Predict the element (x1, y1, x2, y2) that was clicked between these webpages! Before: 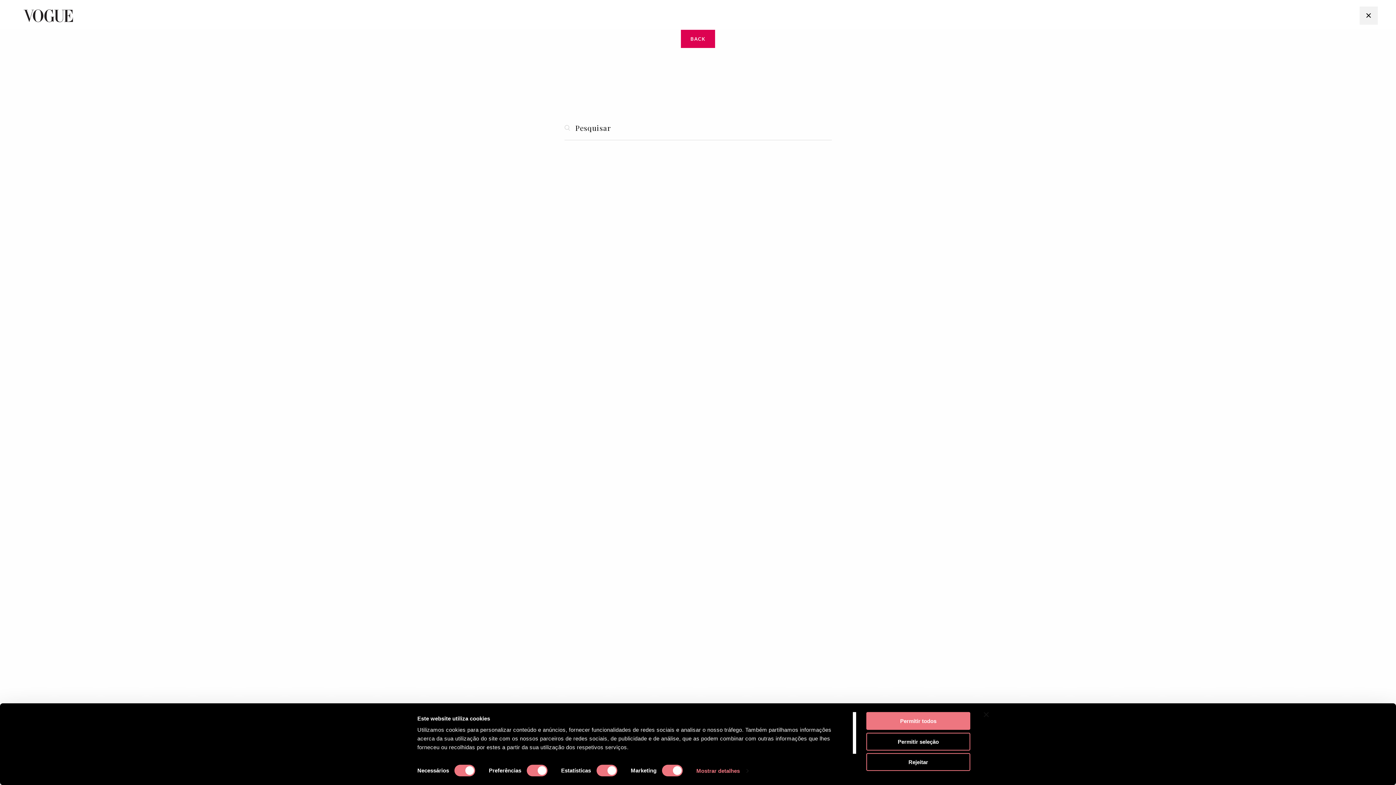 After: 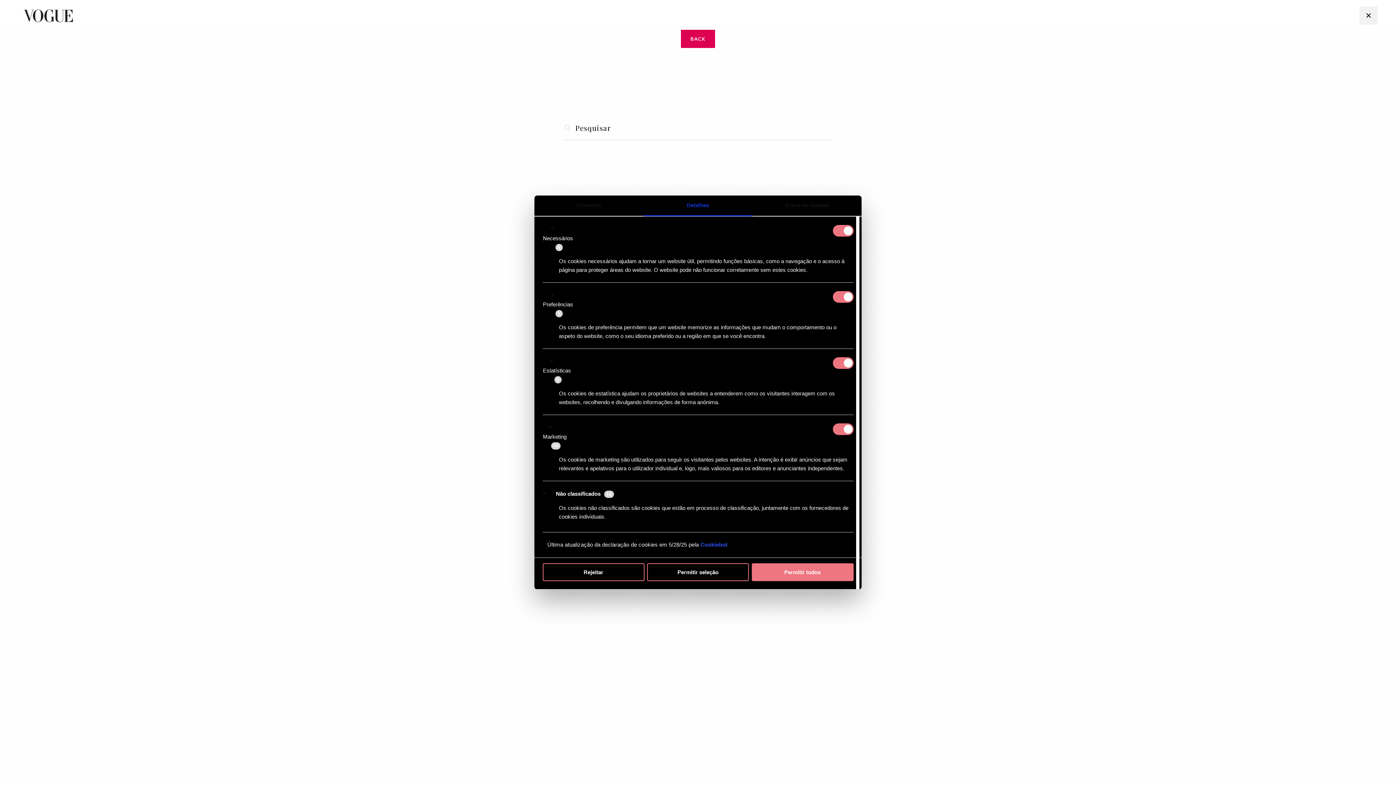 Action: bbox: (696, 765, 748, 776) label: Mostrar detalhes